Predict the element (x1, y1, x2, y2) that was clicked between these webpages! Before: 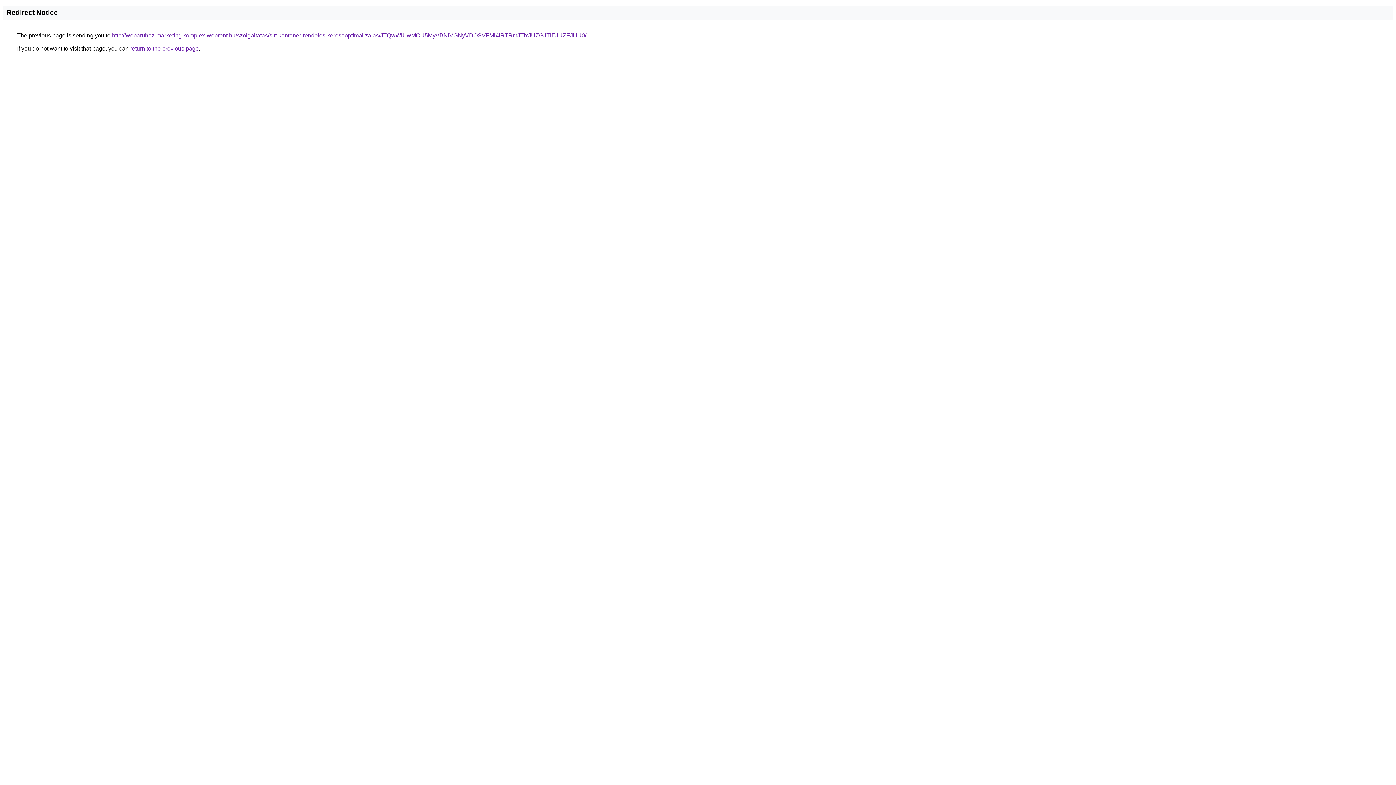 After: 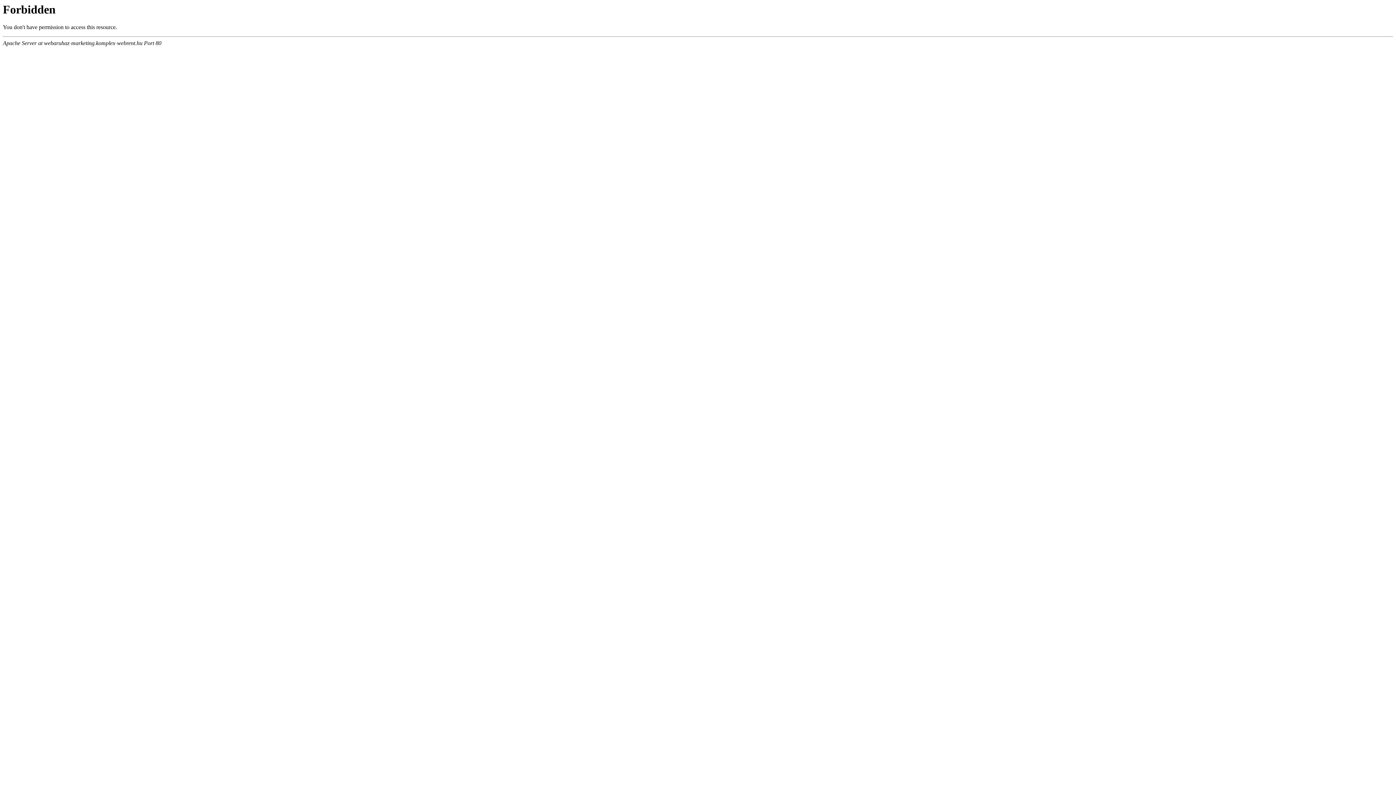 Action: bbox: (112, 32, 586, 38) label: http://webaruhaz-marketing.komplex-webrent.hu/szolgaltatas/sitt-kontener-rendeles-keresooptimalizalas/JTQwWiUwMCU5MyVBNiVGNyVDOSVFMi4lRTRmJTIxJUZGJTlEJUZFJUU0/